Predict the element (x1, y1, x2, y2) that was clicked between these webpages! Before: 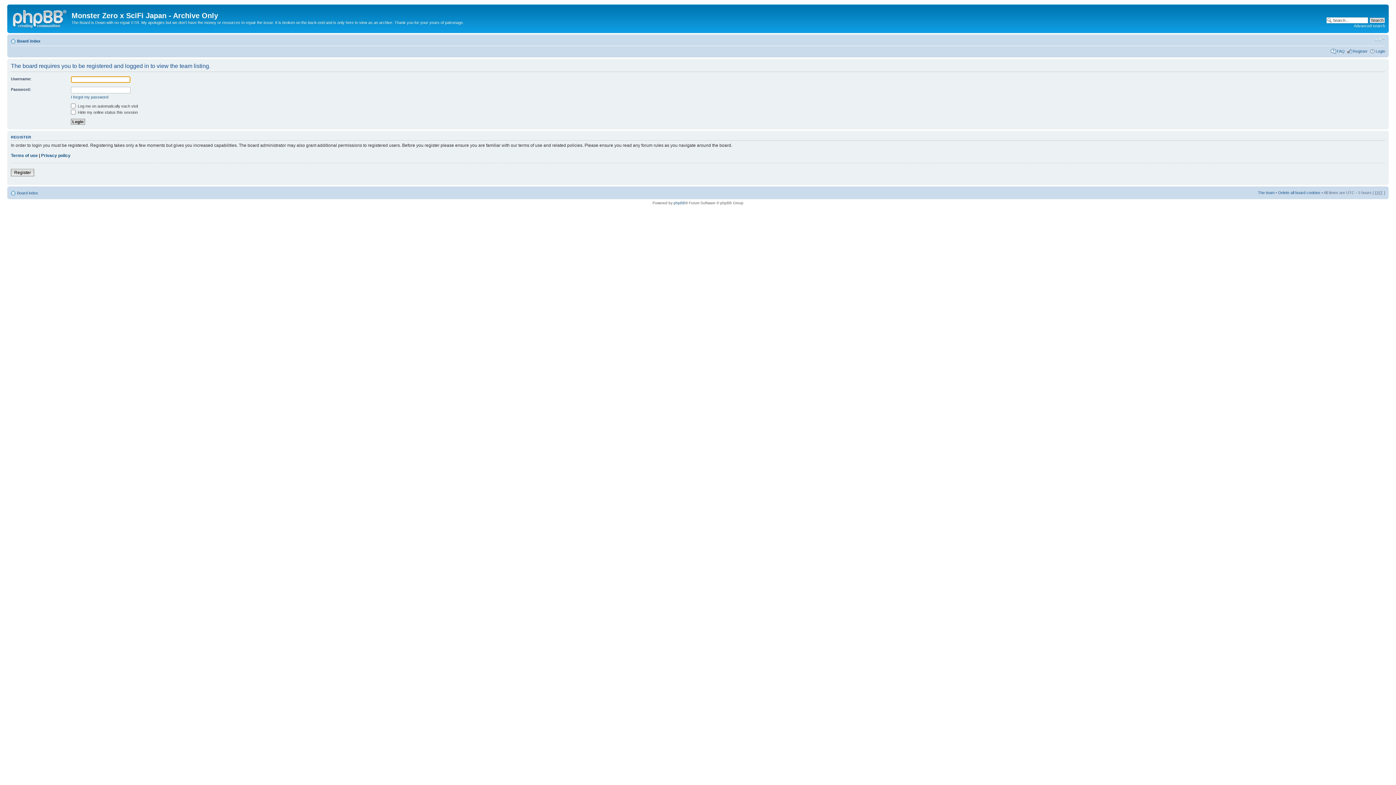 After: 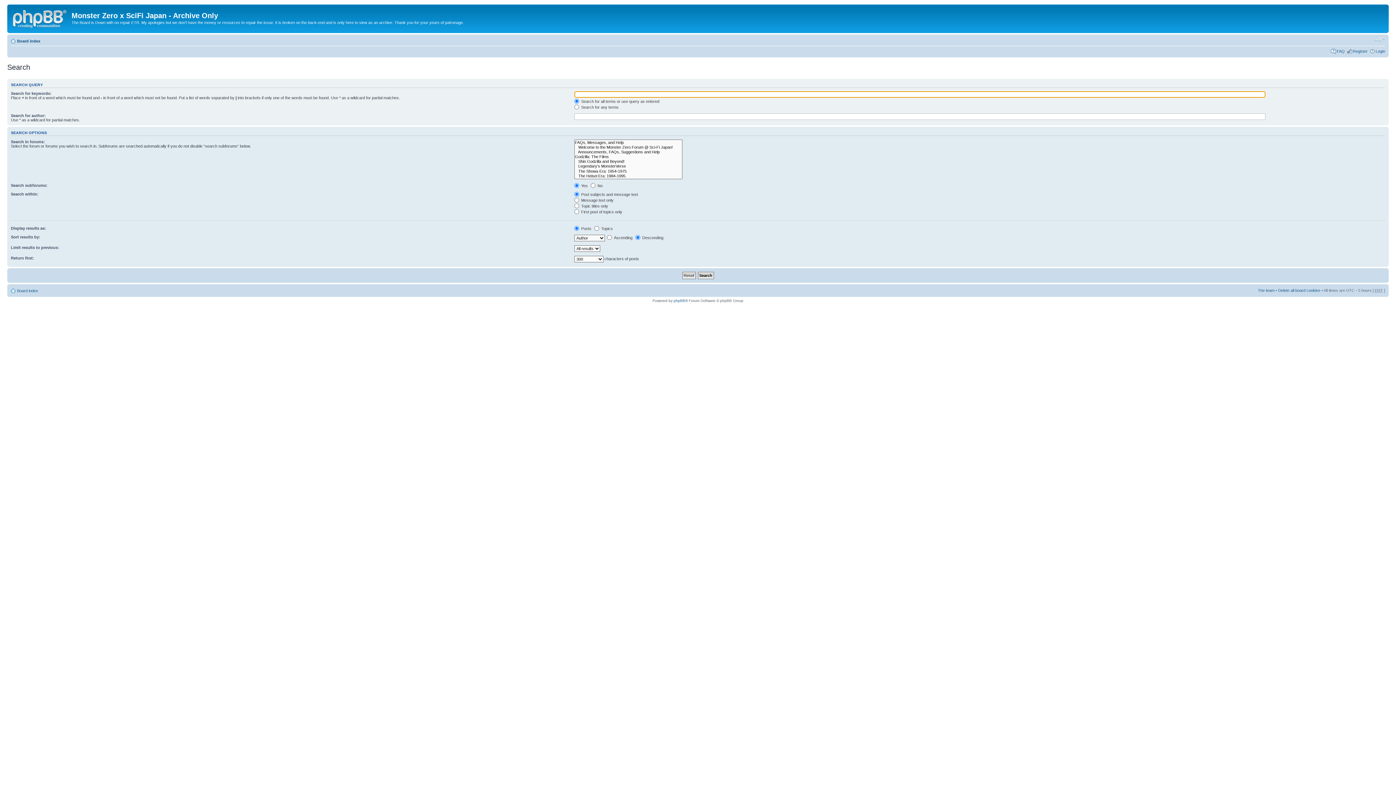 Action: label: Advanced search bbox: (1354, 23, 1385, 28)